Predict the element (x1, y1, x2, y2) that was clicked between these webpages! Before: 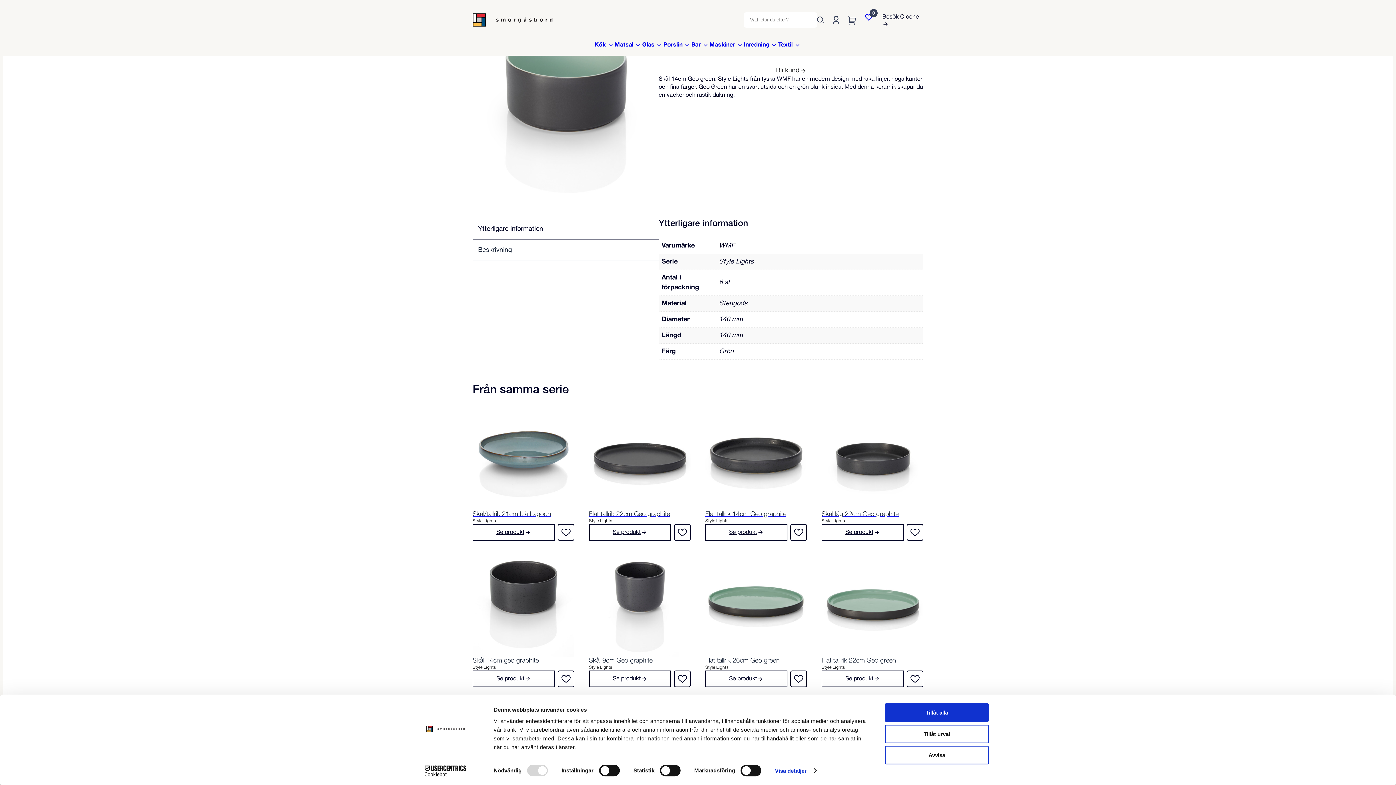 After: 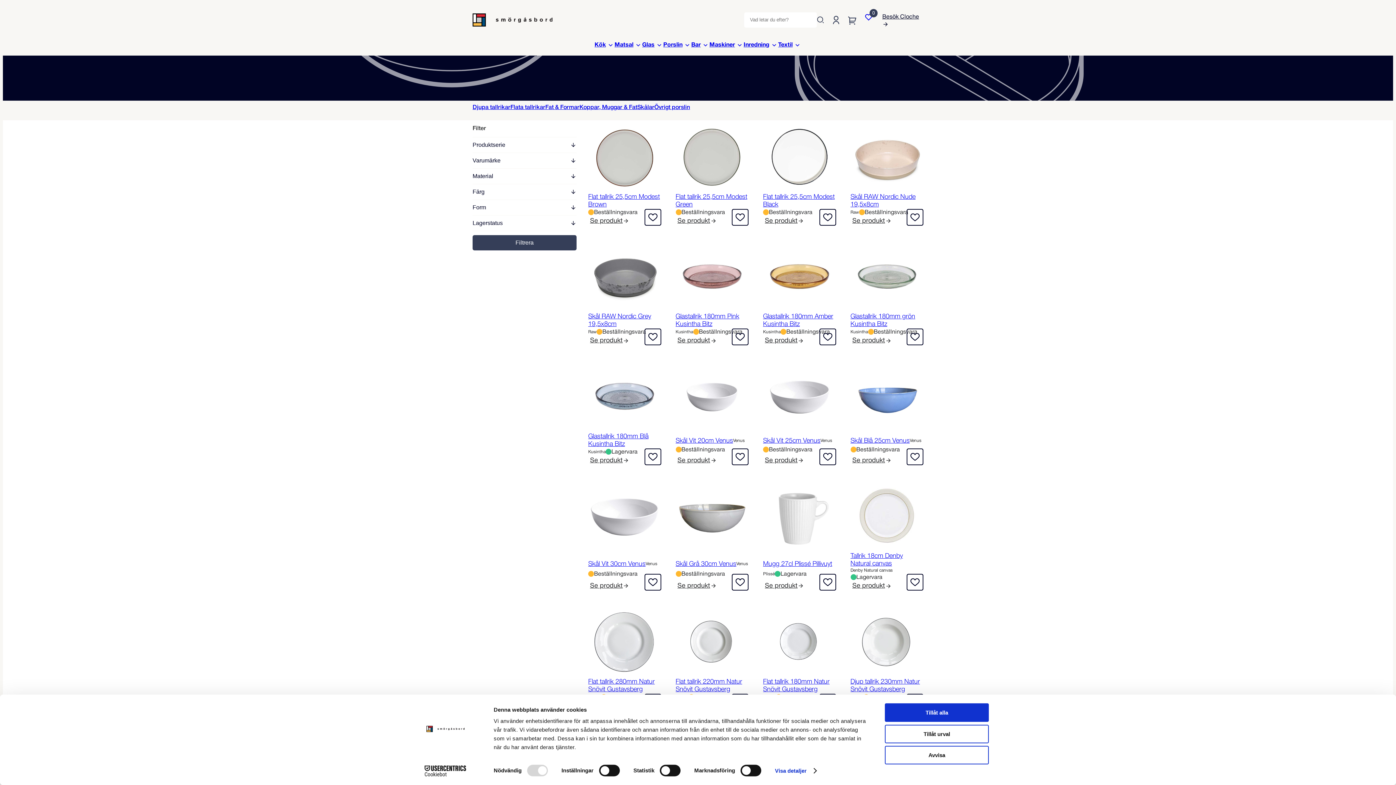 Action: label: Porslin bbox: (663, 37, 691, 52)